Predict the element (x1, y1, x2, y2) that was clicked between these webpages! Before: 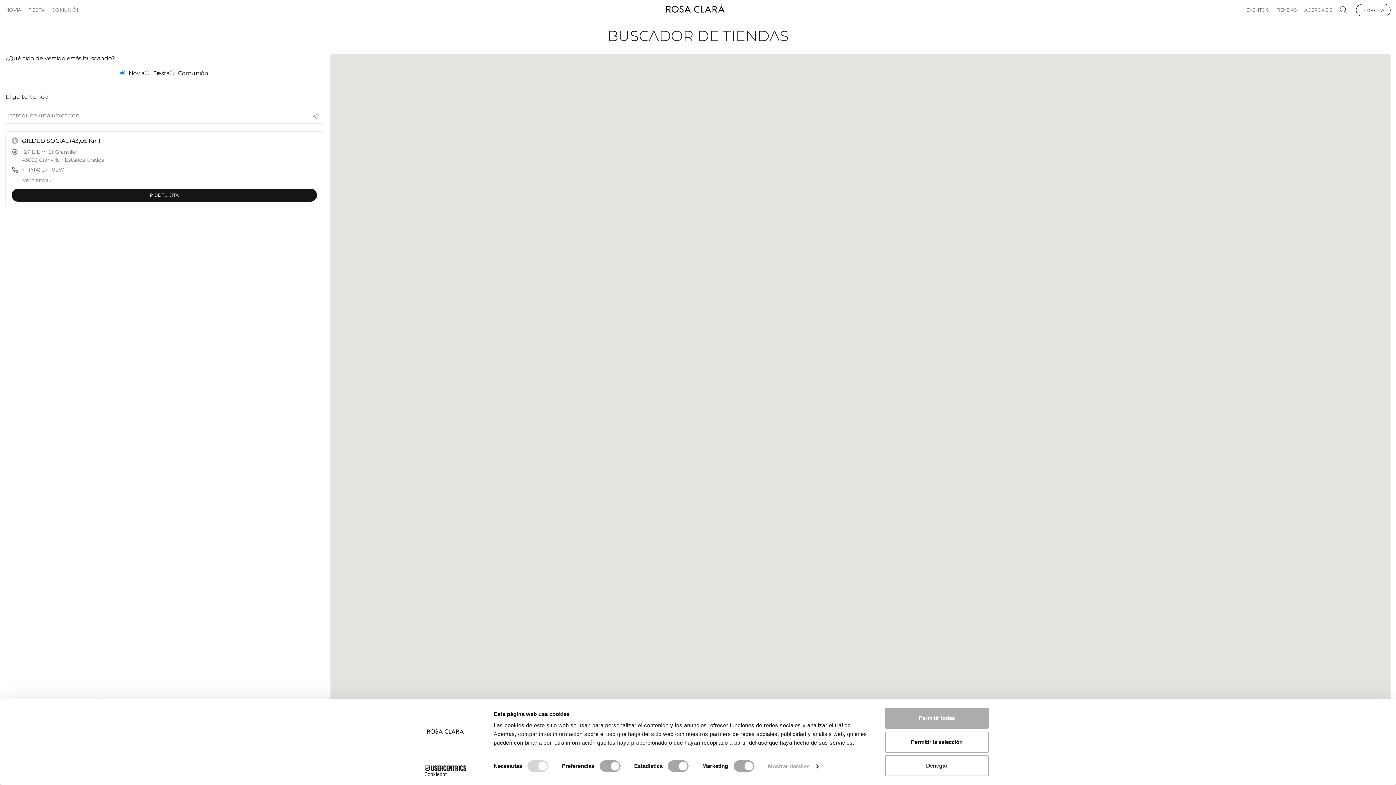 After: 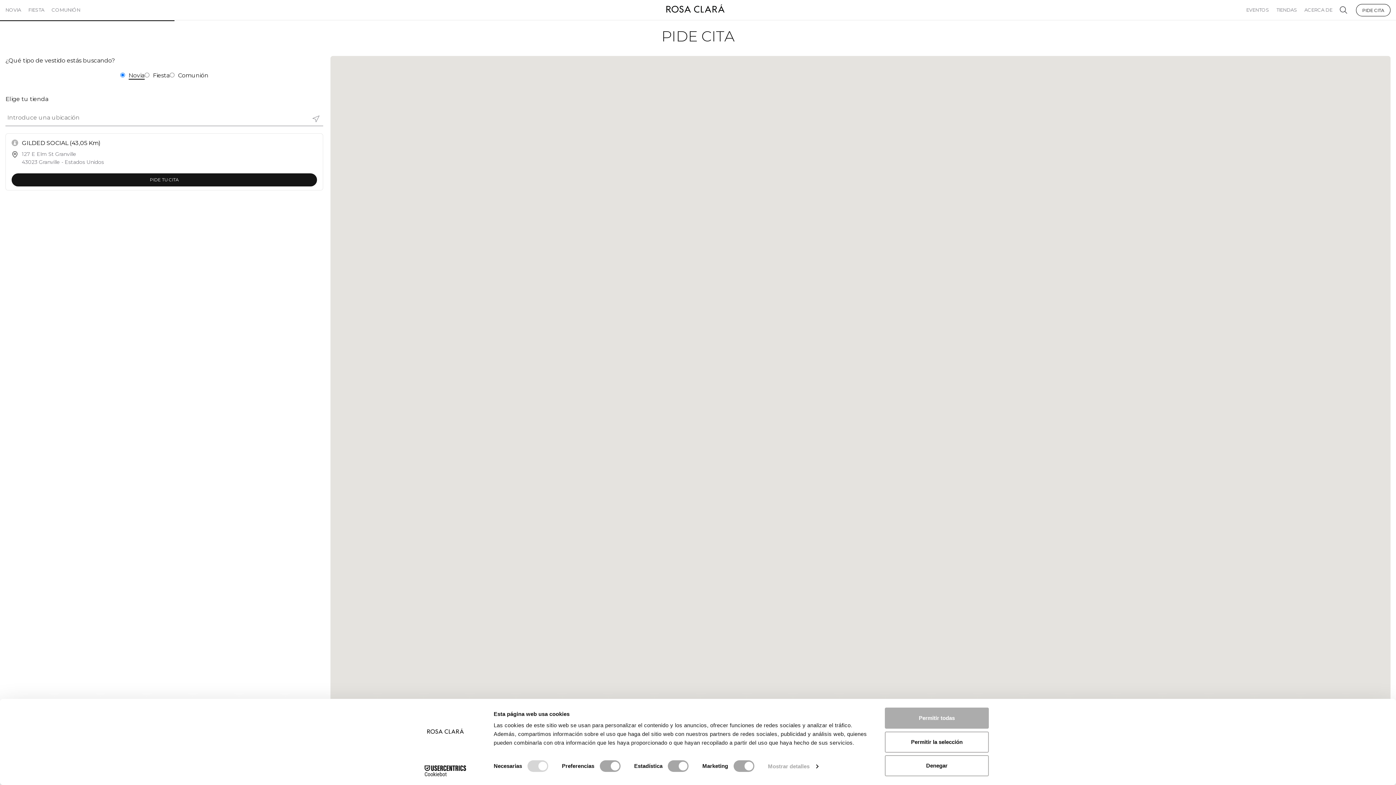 Action: label: PIDE CITA bbox: (1356, 3, 1390, 16)